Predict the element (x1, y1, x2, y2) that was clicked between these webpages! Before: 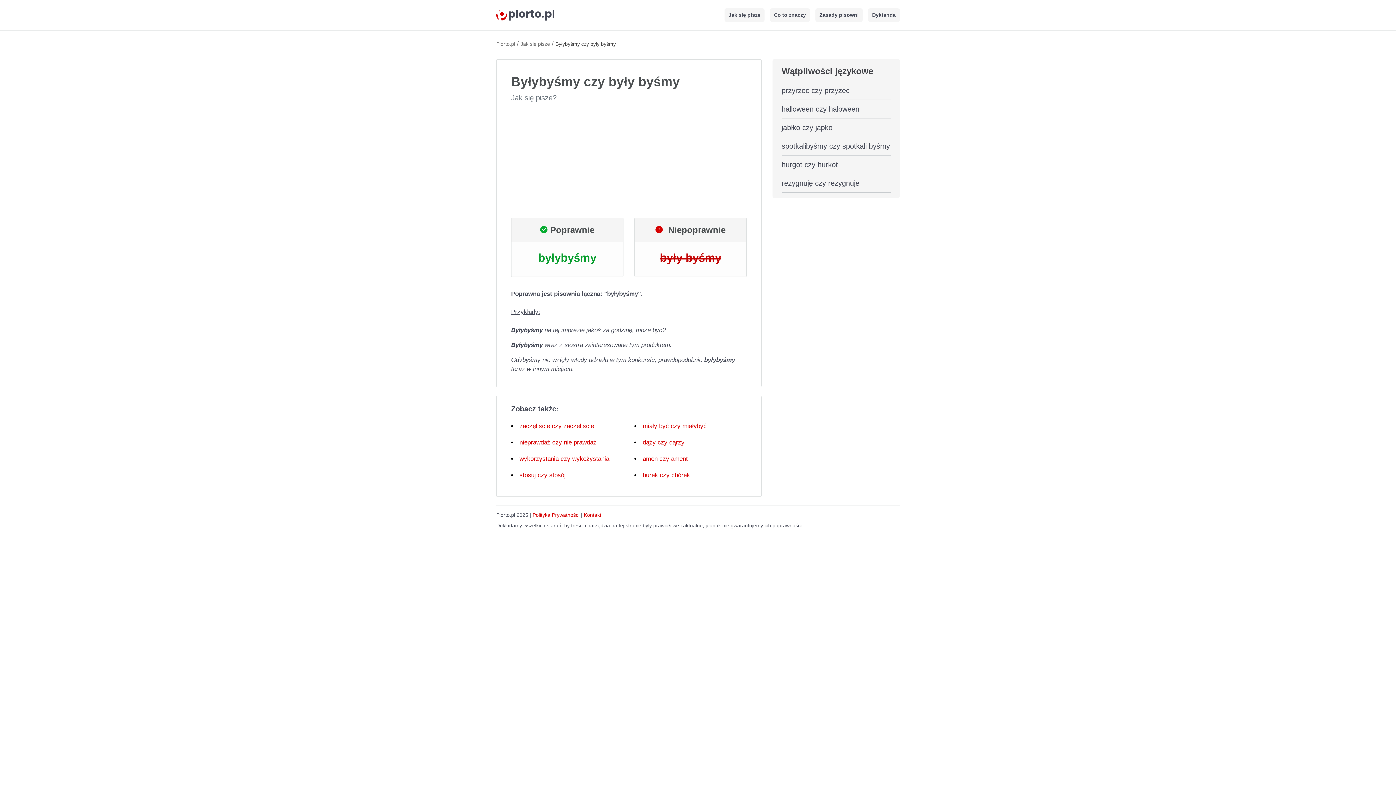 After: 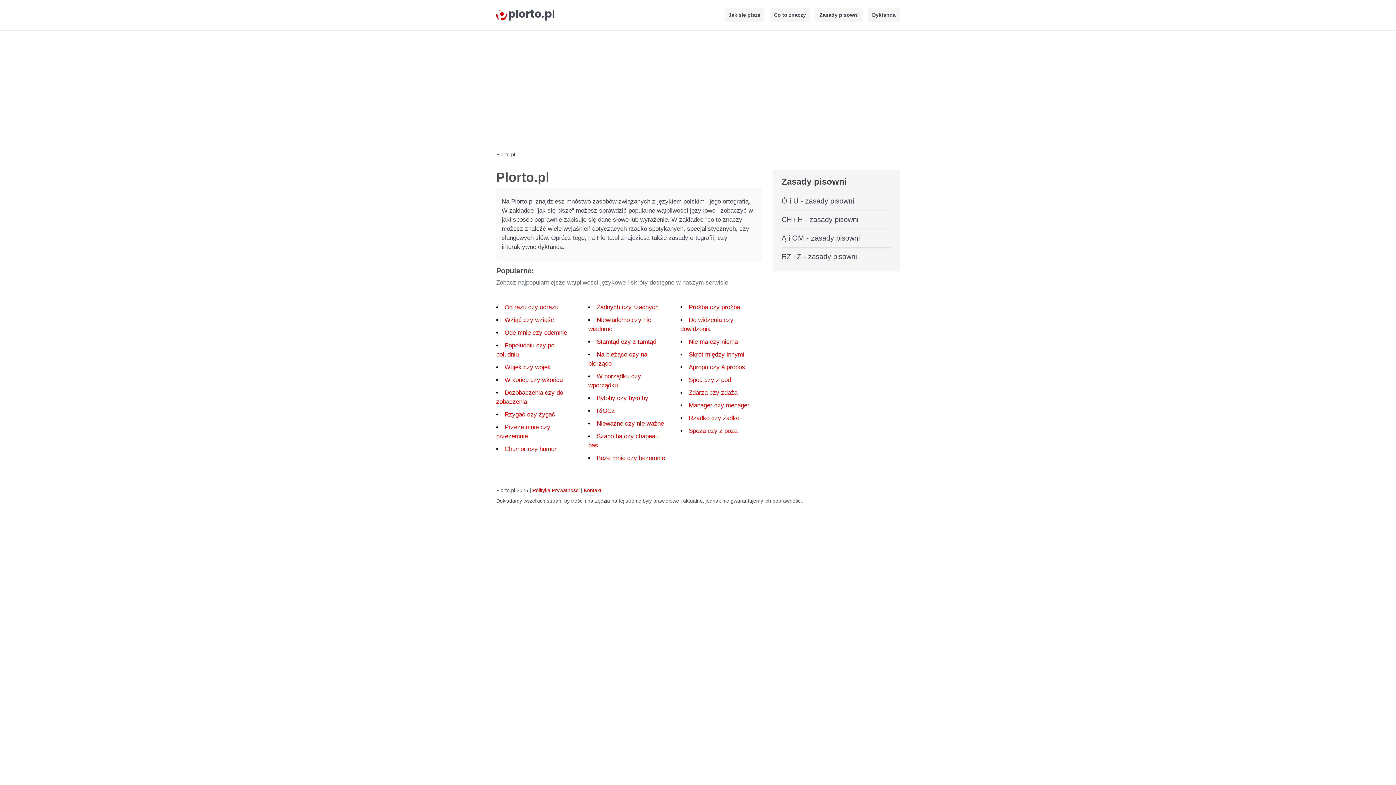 Action: label: plorto.pl bbox: (496, 7, 554, 22)